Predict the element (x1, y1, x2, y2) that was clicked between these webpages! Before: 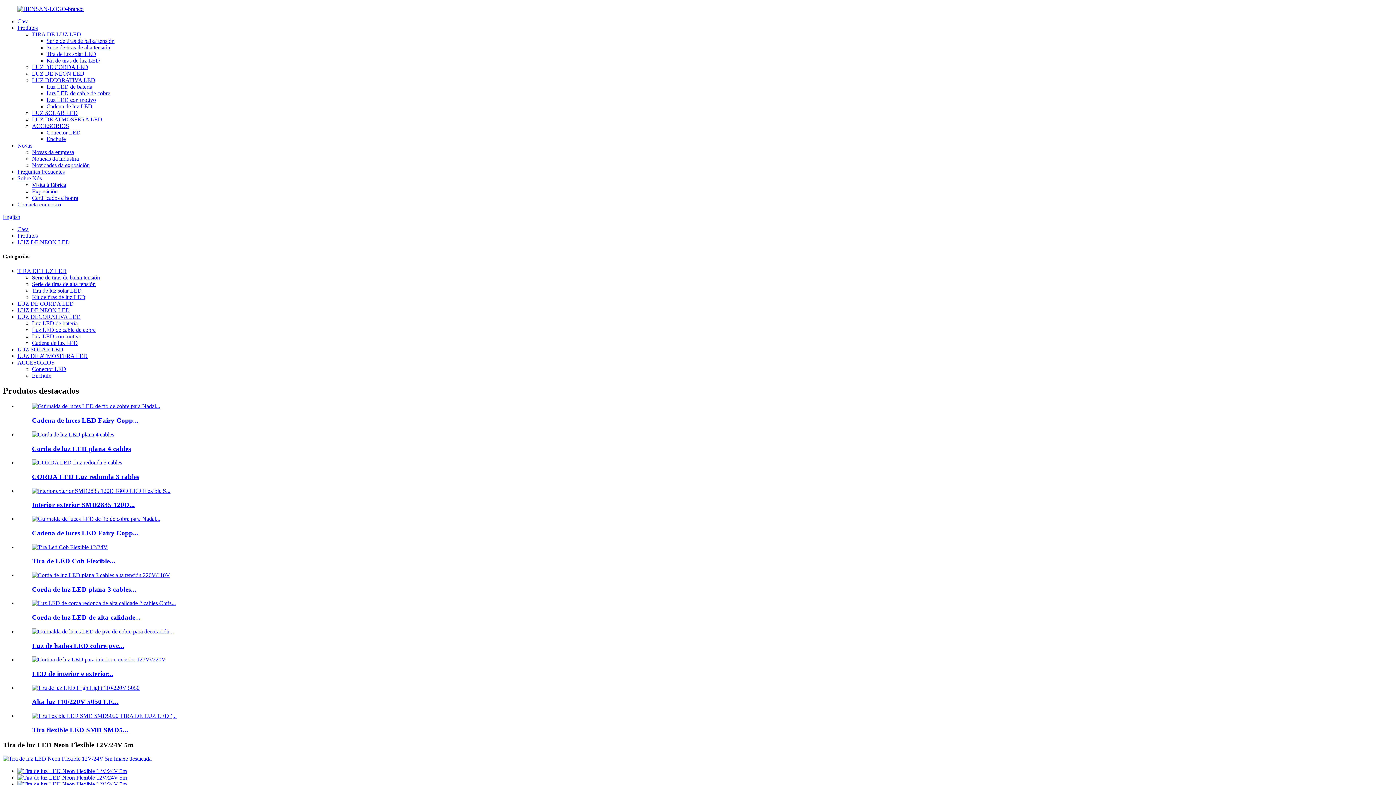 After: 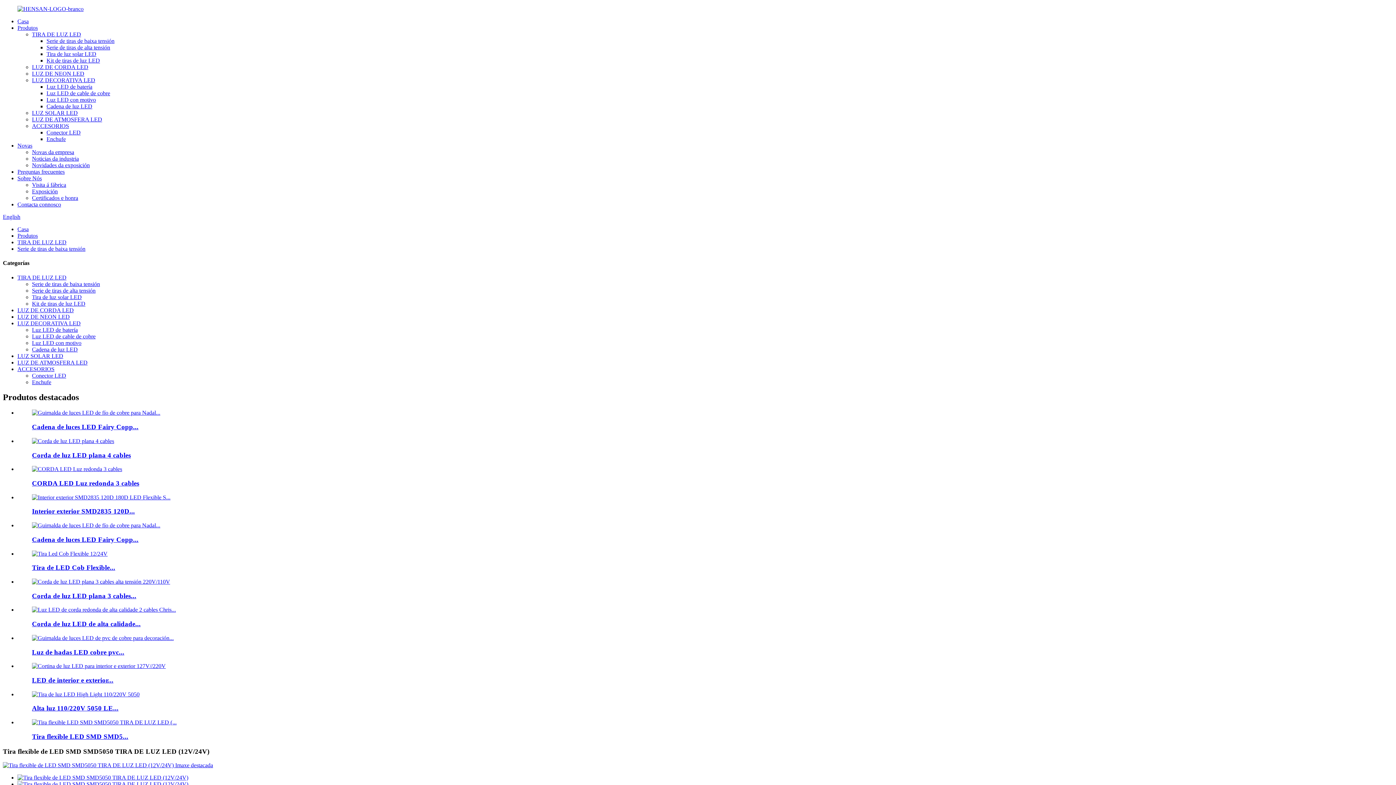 Action: bbox: (32, 713, 176, 719)